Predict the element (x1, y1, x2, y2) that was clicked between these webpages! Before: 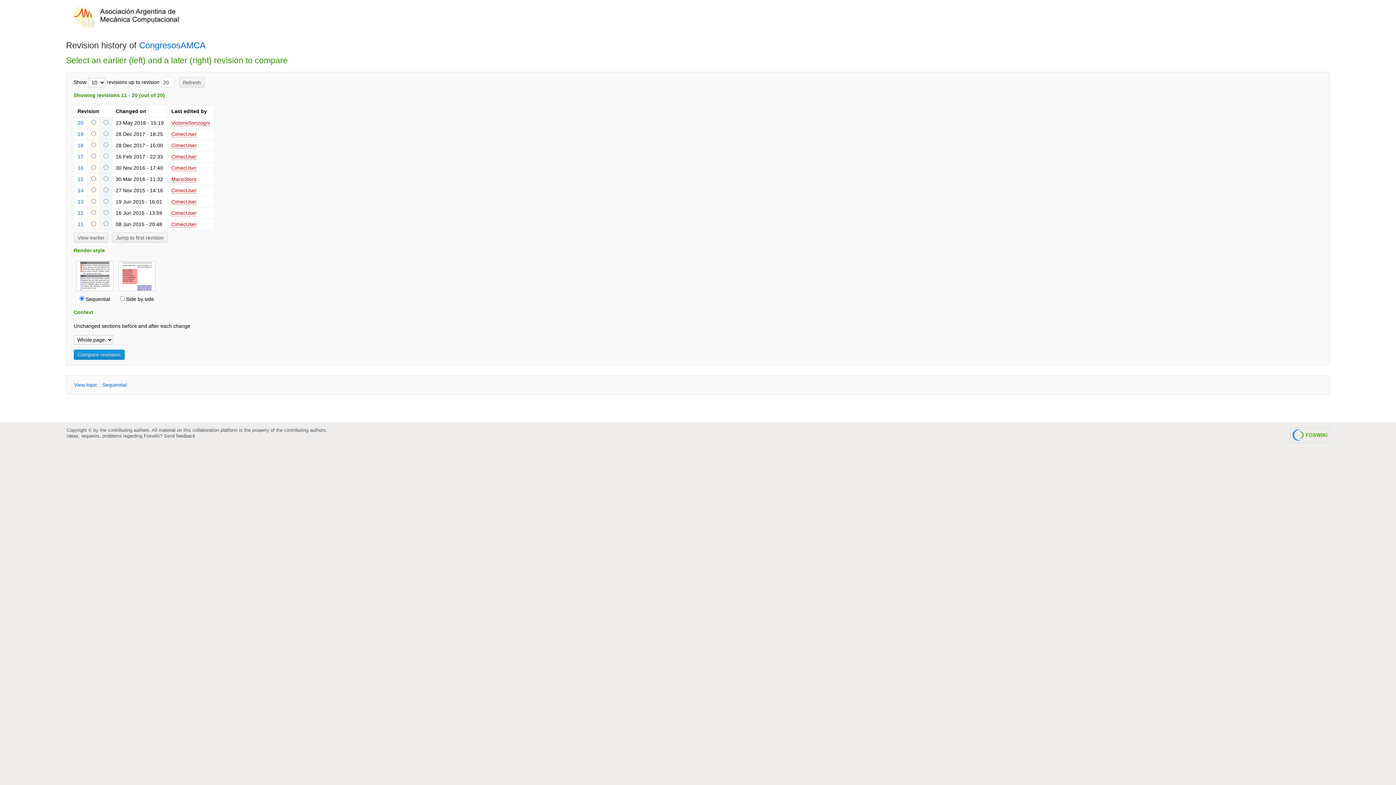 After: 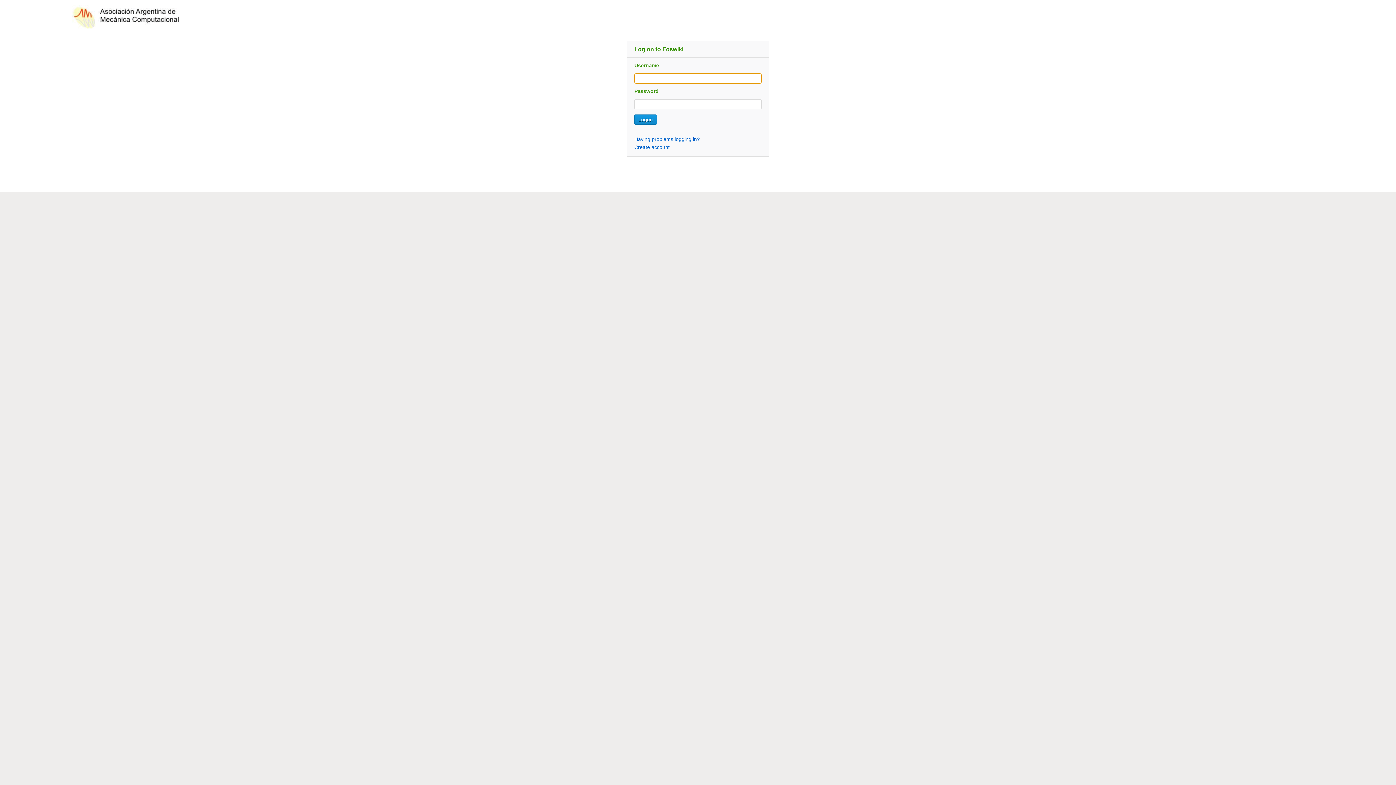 Action: bbox: (77, 164, 83, 170) label: 16